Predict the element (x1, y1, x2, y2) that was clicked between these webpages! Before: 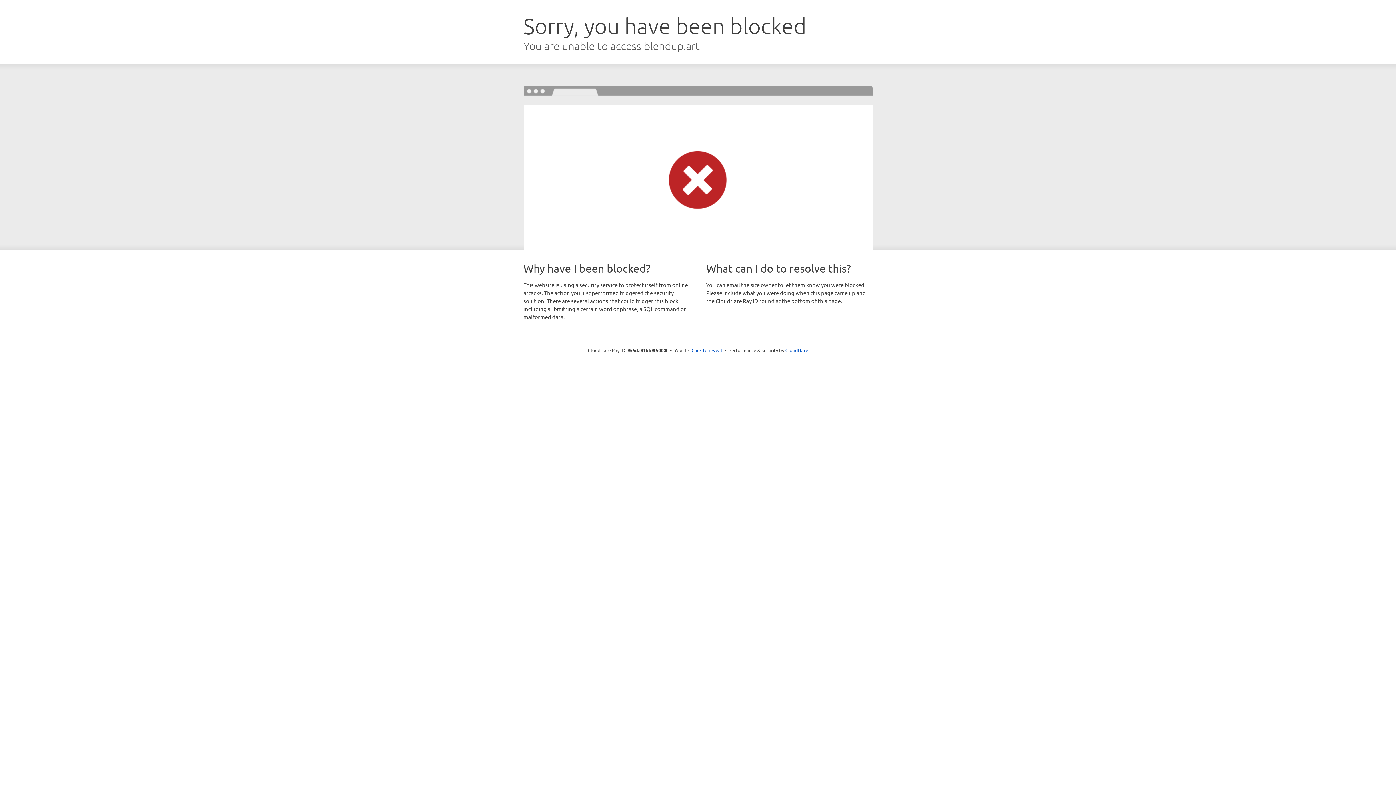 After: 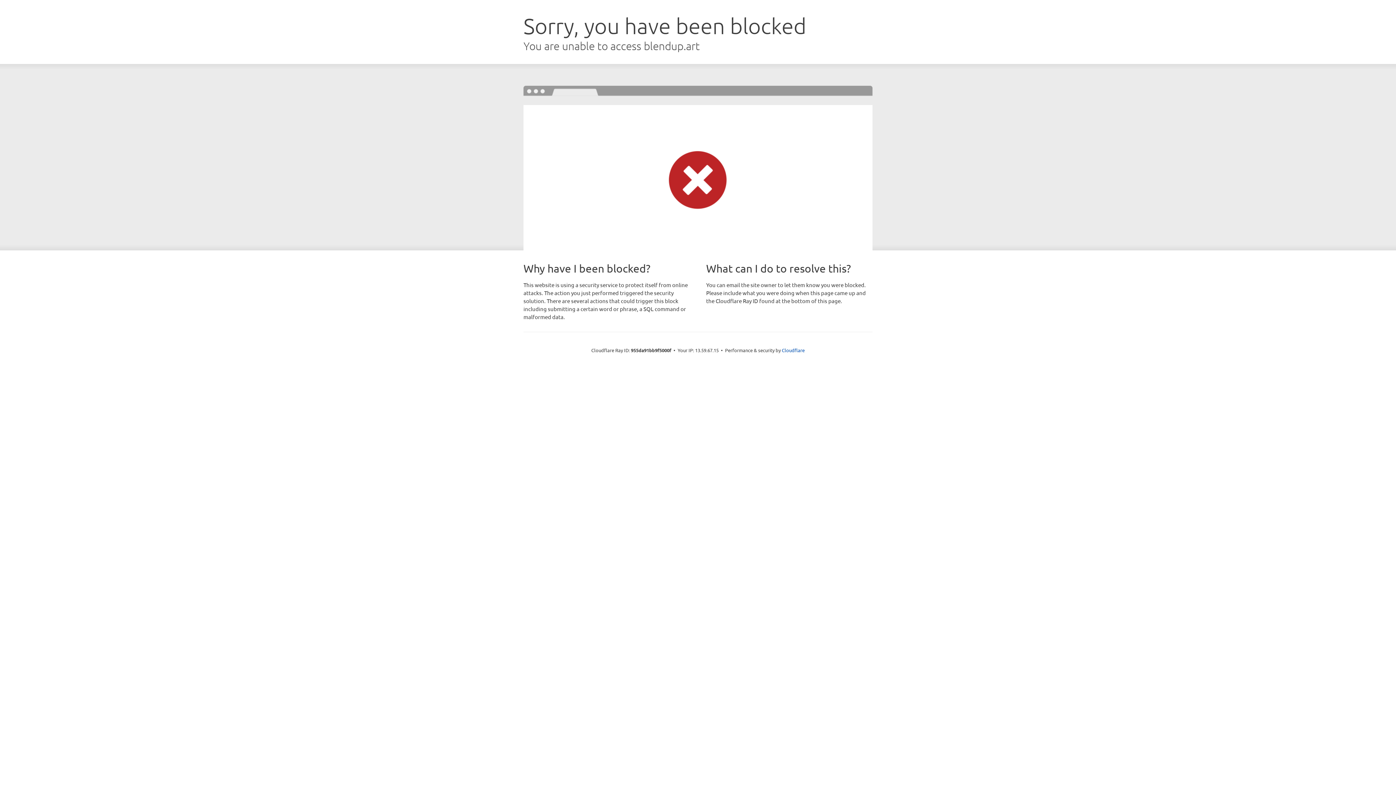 Action: bbox: (691, 346, 722, 353) label: Click to reveal